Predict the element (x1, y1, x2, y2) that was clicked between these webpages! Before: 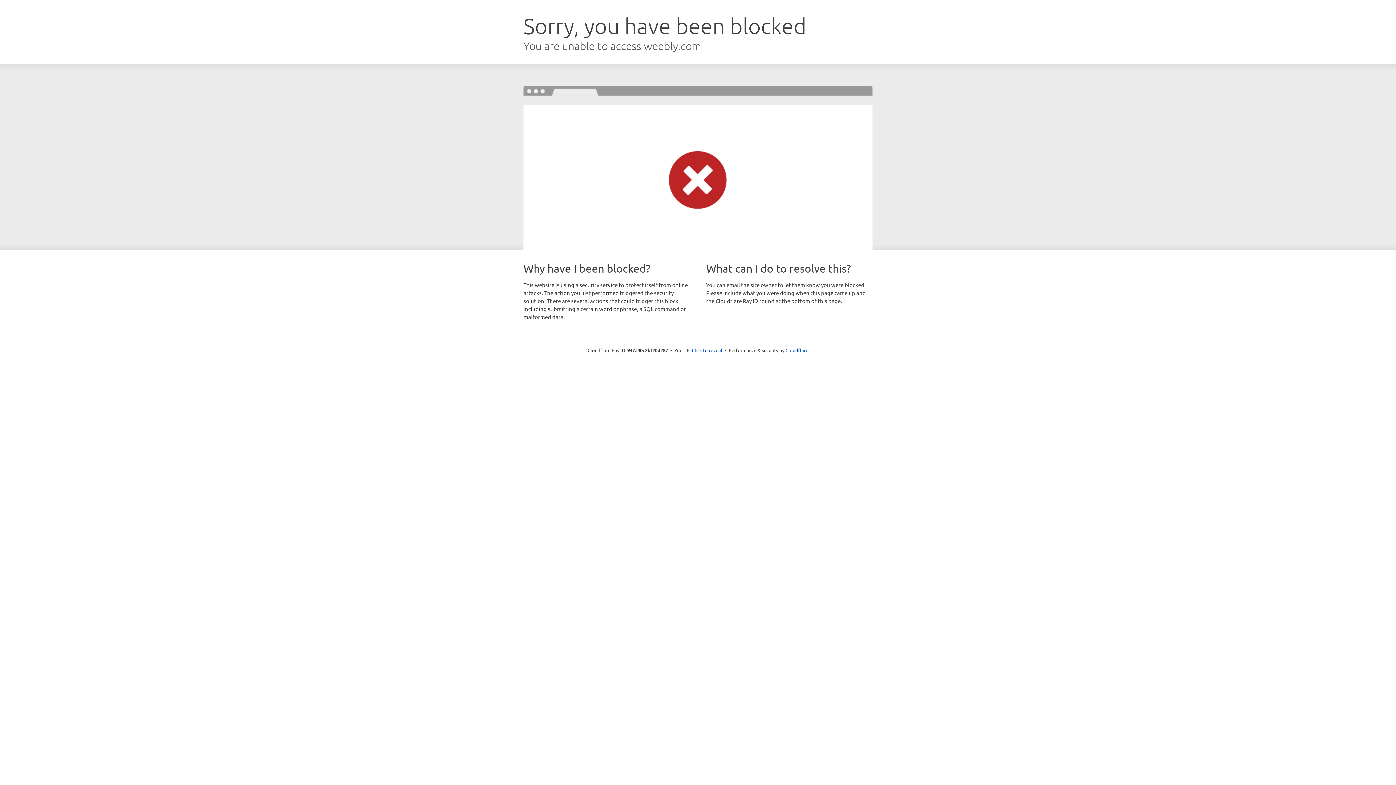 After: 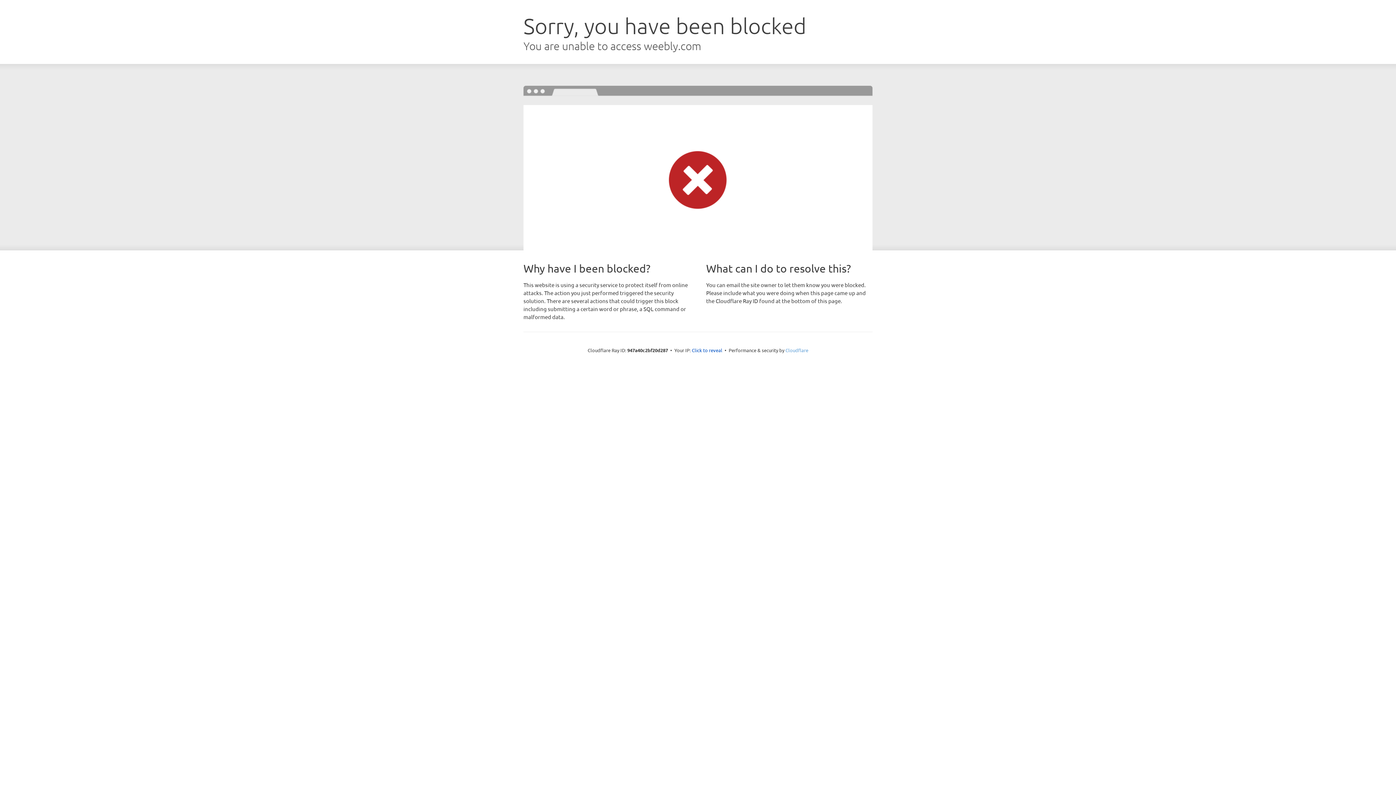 Action: label: Cloudflare bbox: (785, 347, 808, 353)